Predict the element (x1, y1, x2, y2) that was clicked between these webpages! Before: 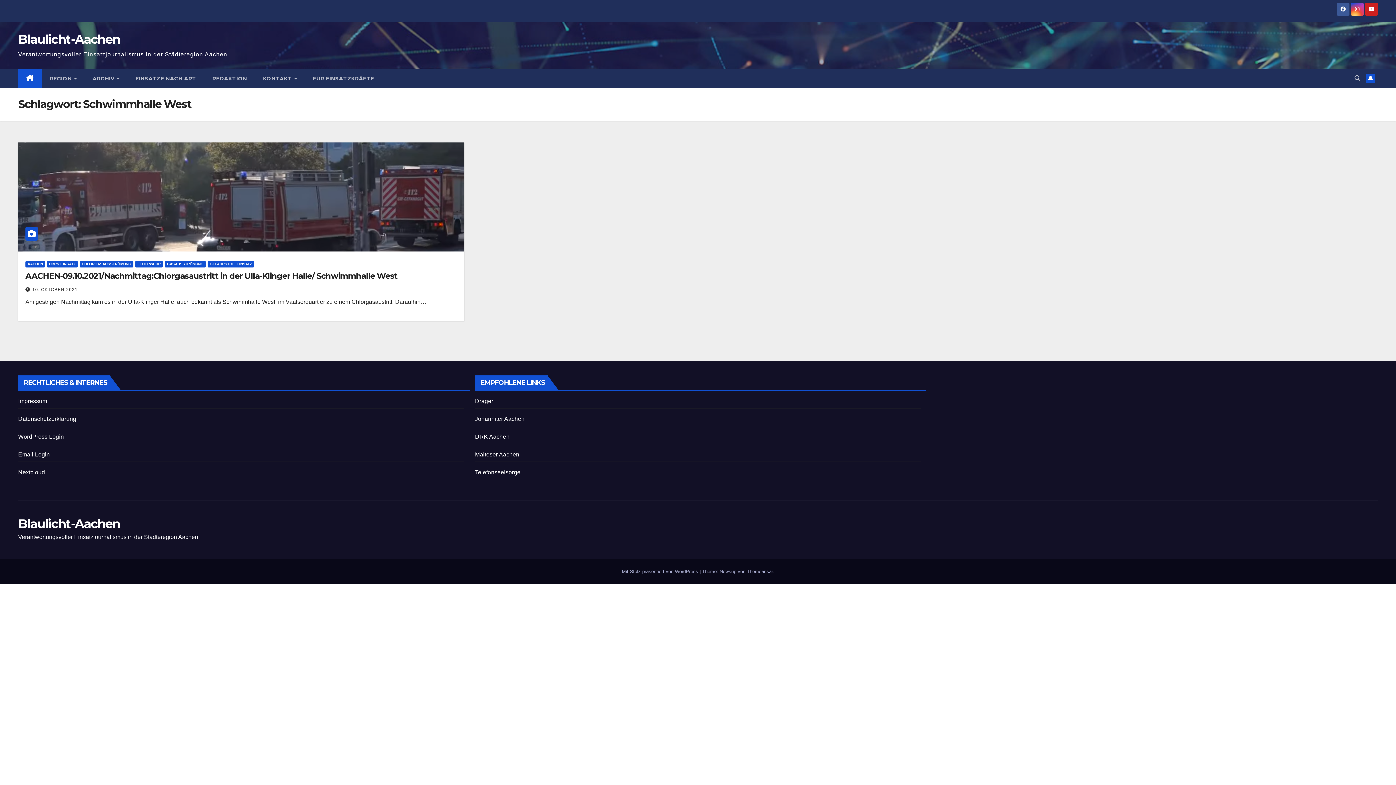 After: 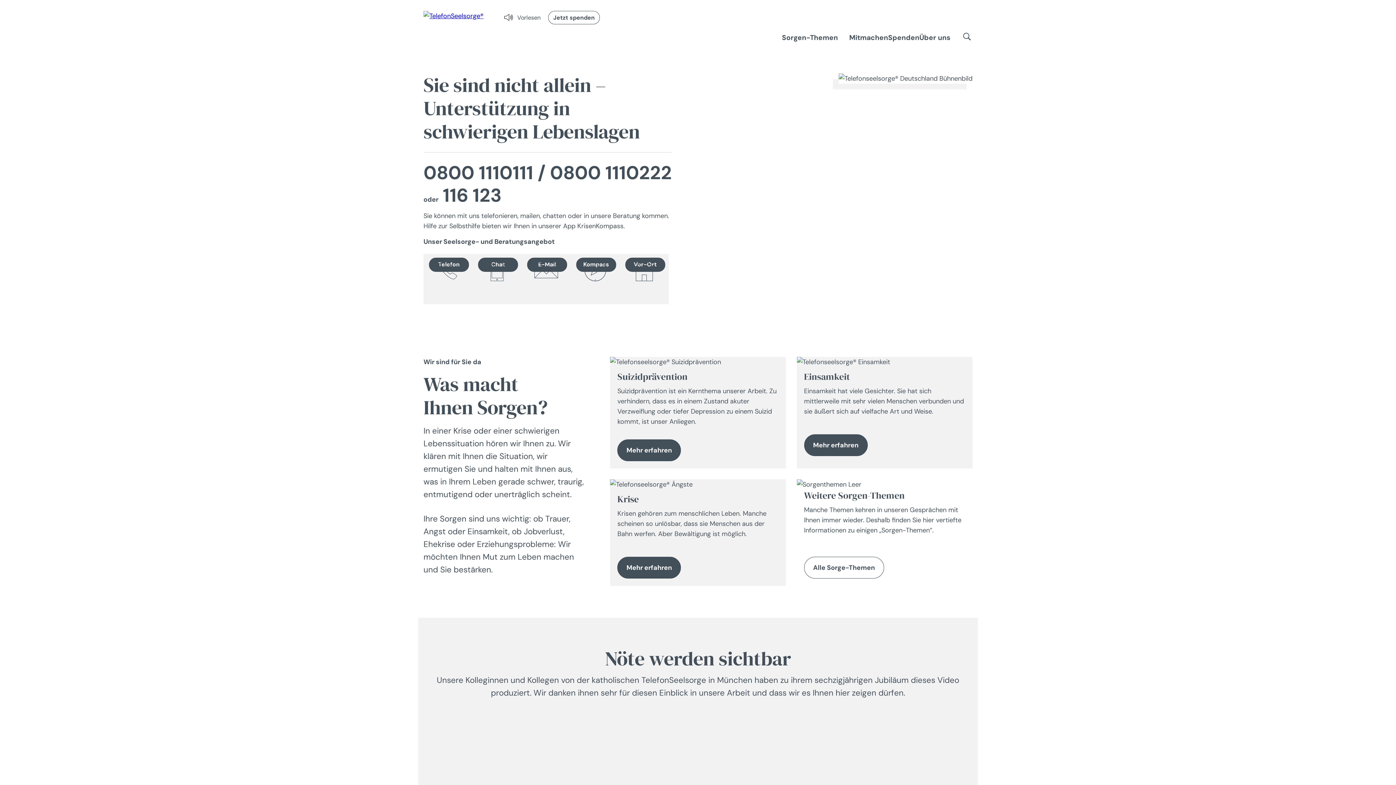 Action: label: Telefonseelsorge bbox: (475, 469, 520, 475)